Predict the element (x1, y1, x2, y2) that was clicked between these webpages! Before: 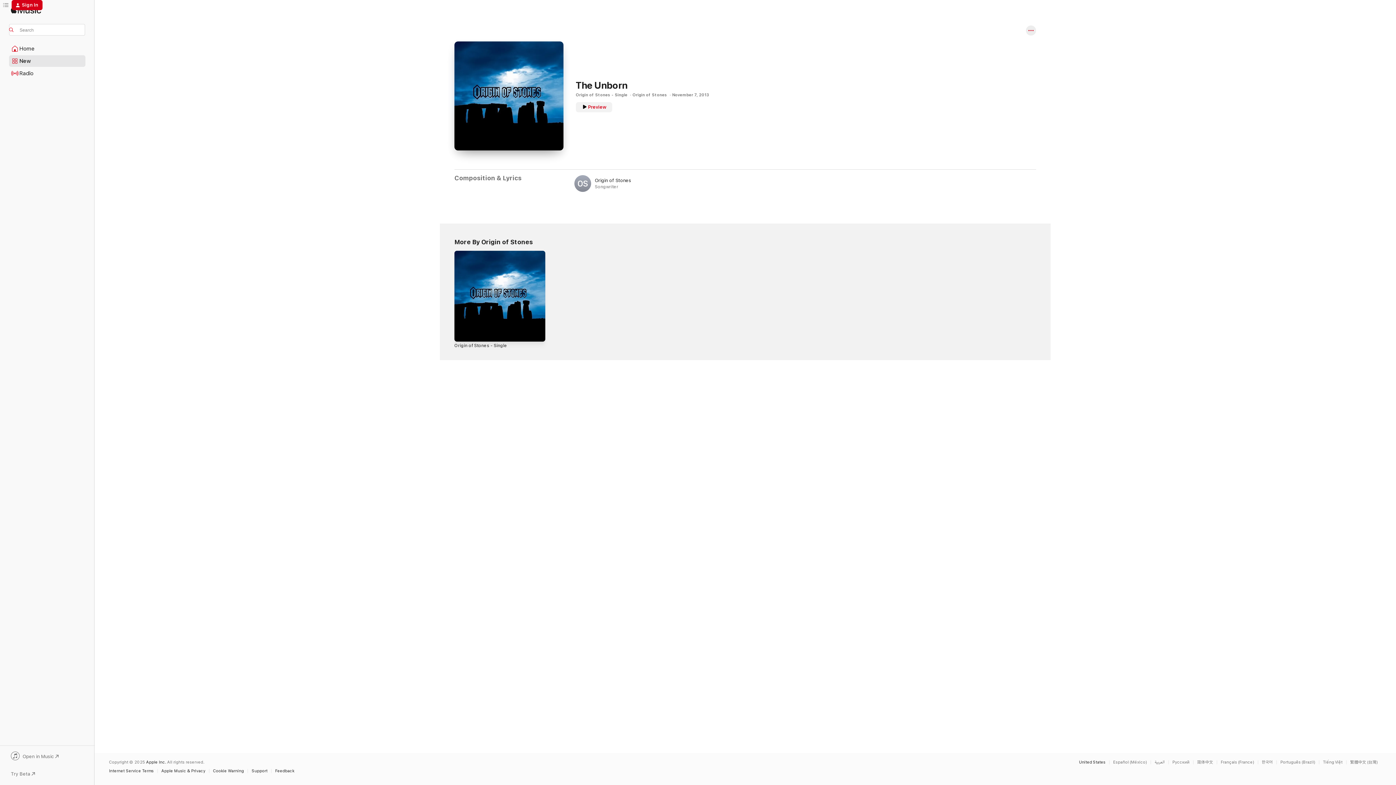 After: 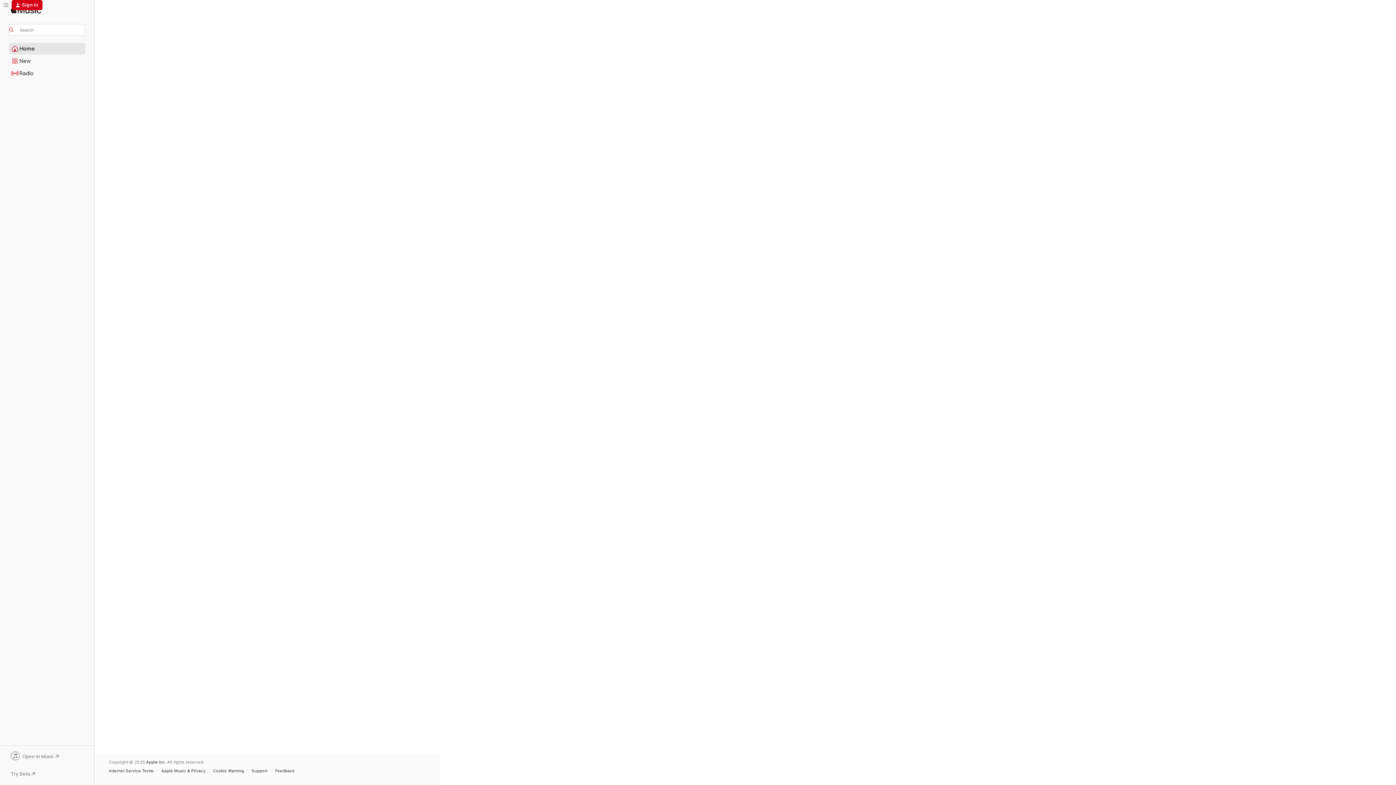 Action: label: Home bbox: (9, 43, 85, 54)